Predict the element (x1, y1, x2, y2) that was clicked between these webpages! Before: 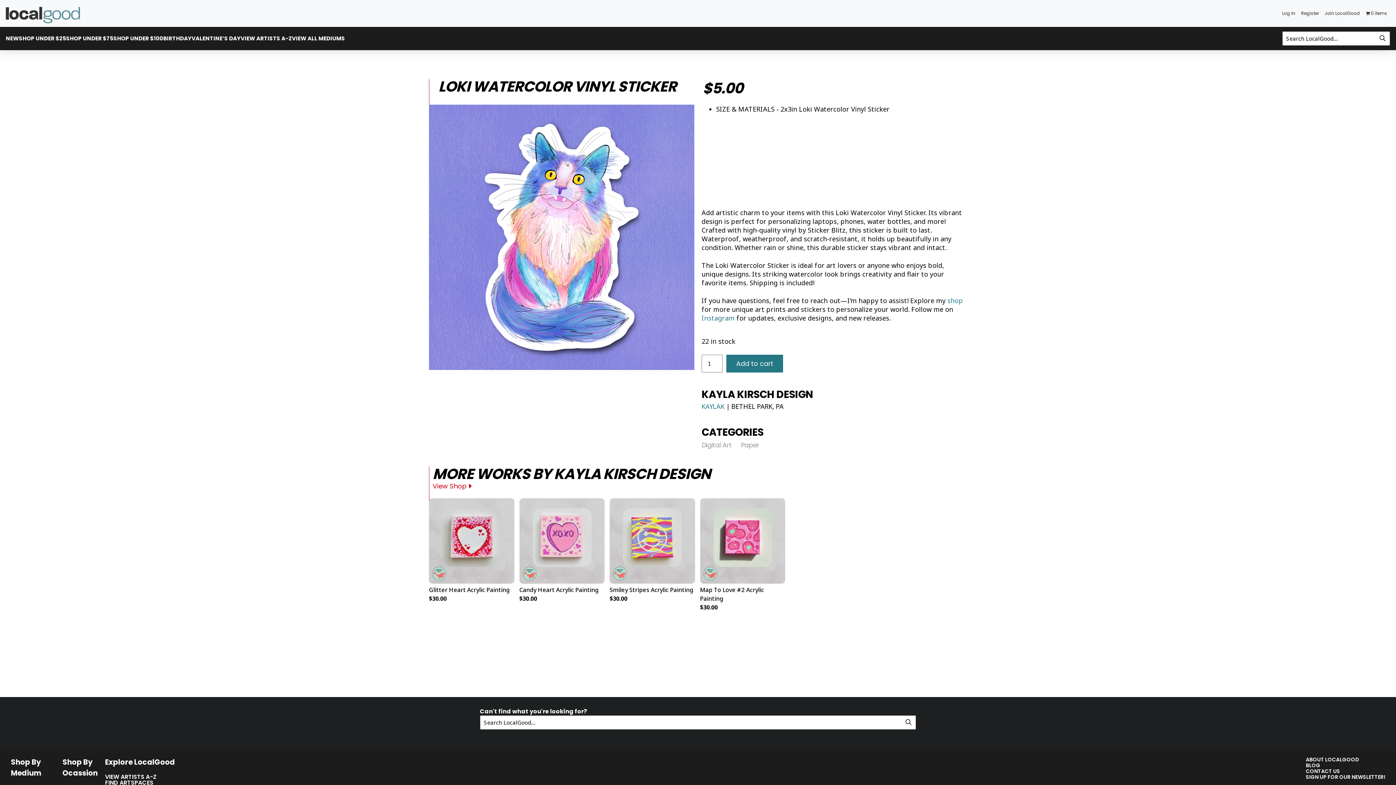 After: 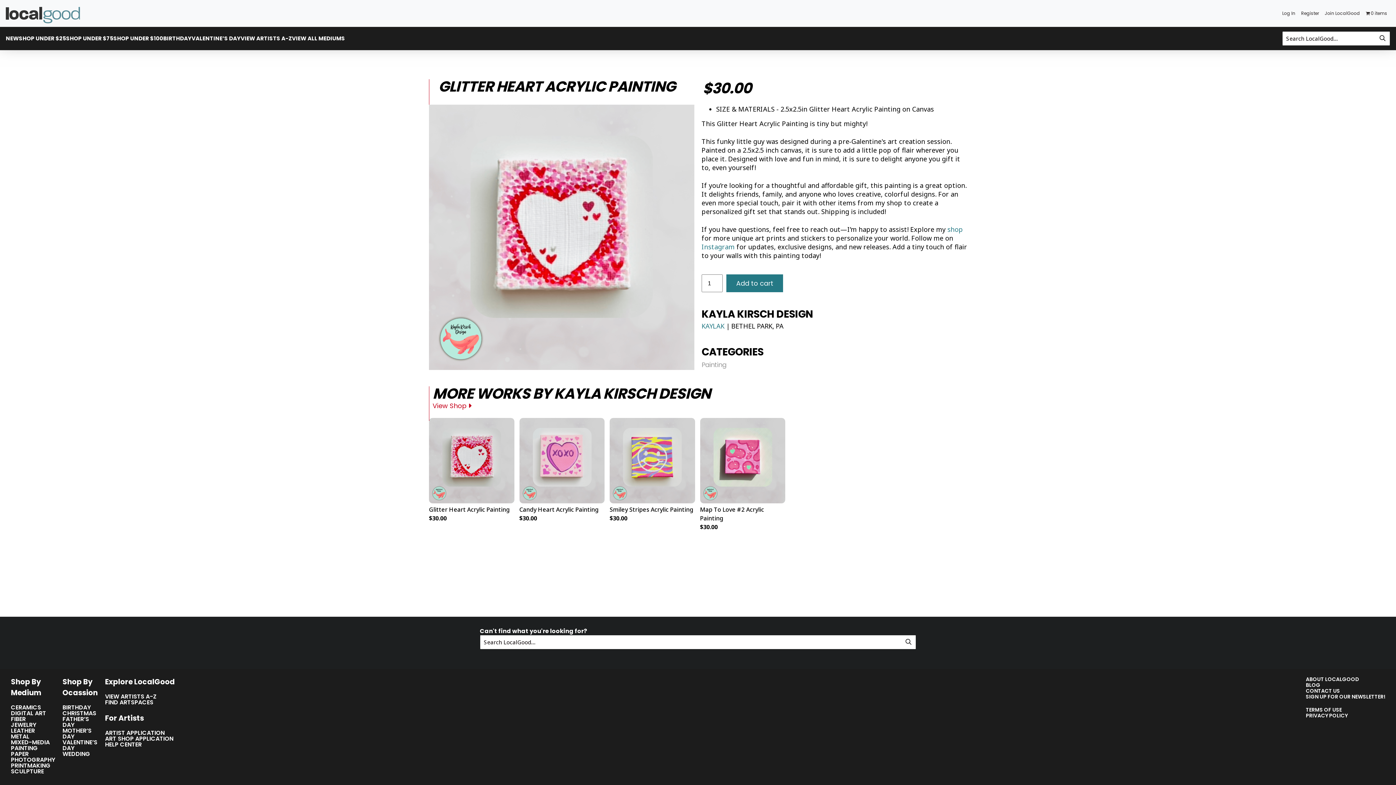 Action: label: Glitter Heart Acrylic Painting bbox: (429, 498, 514, 594)